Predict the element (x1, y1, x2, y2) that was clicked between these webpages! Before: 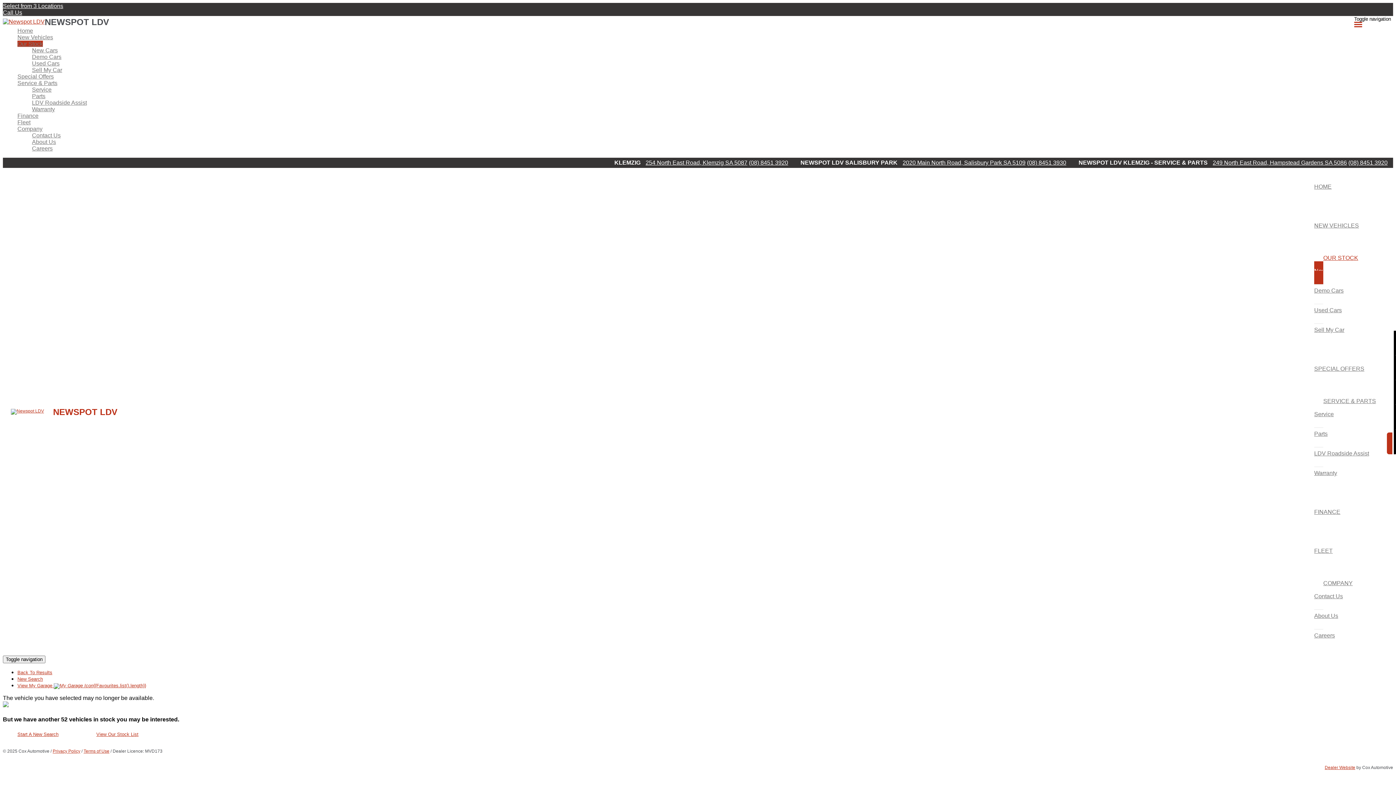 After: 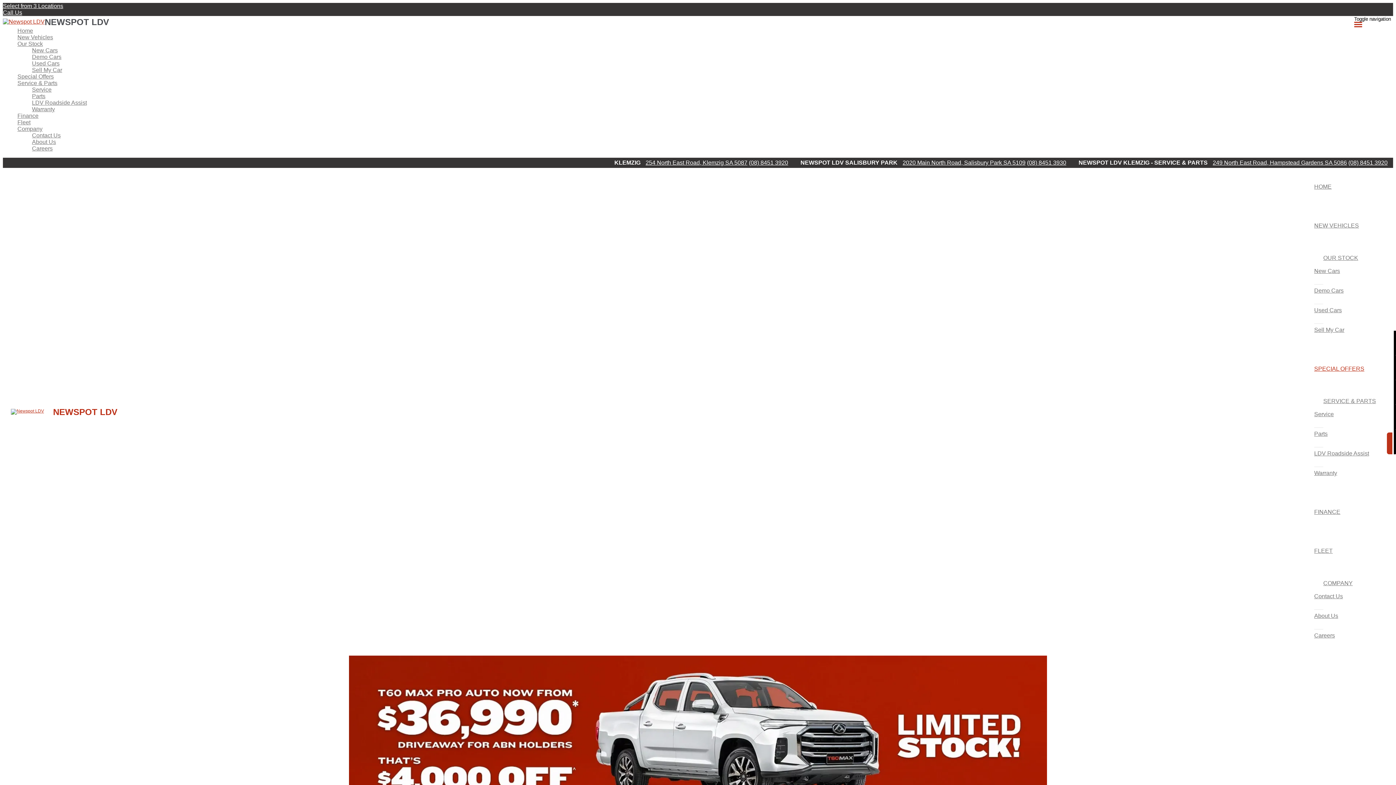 Action: label: SPECIAL OFFERS bbox: (1314, 353, 1385, 384)